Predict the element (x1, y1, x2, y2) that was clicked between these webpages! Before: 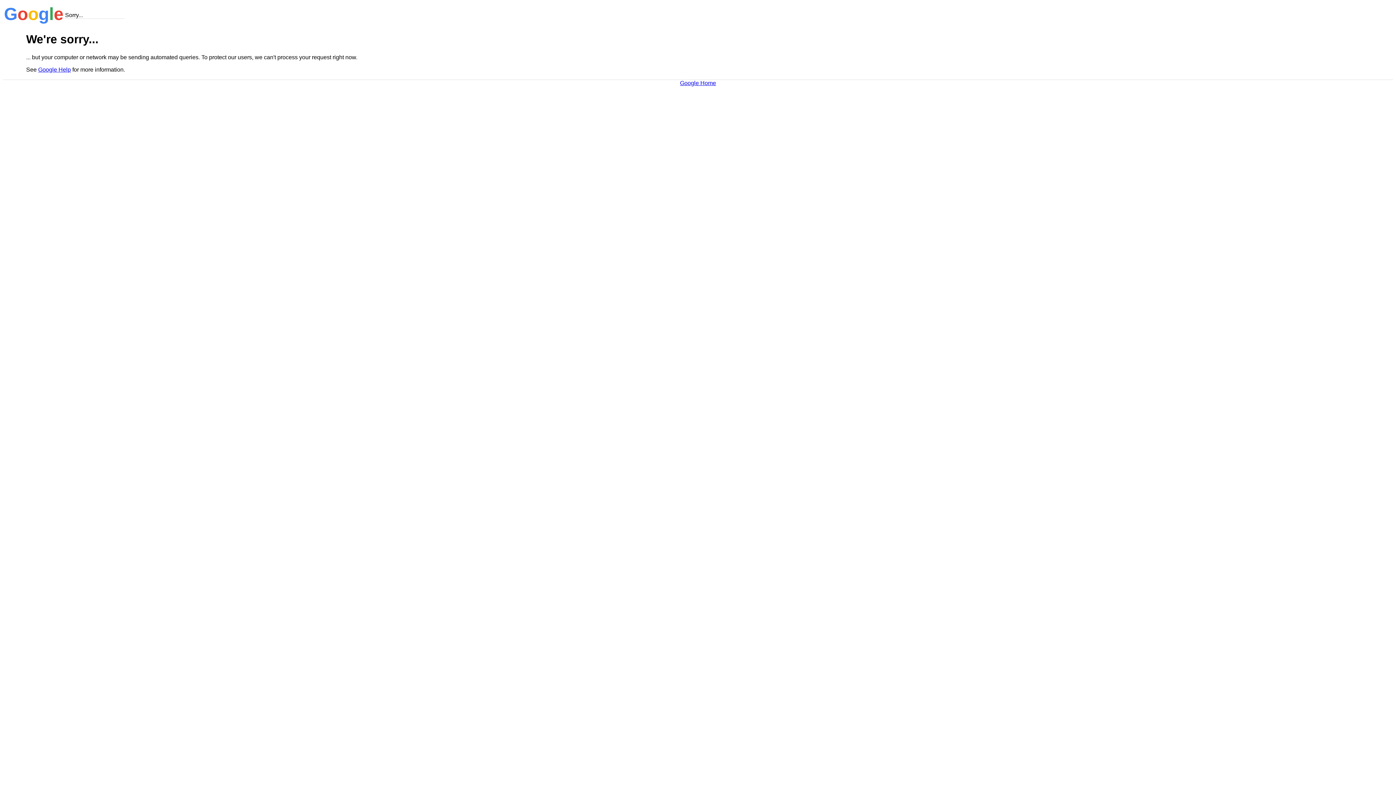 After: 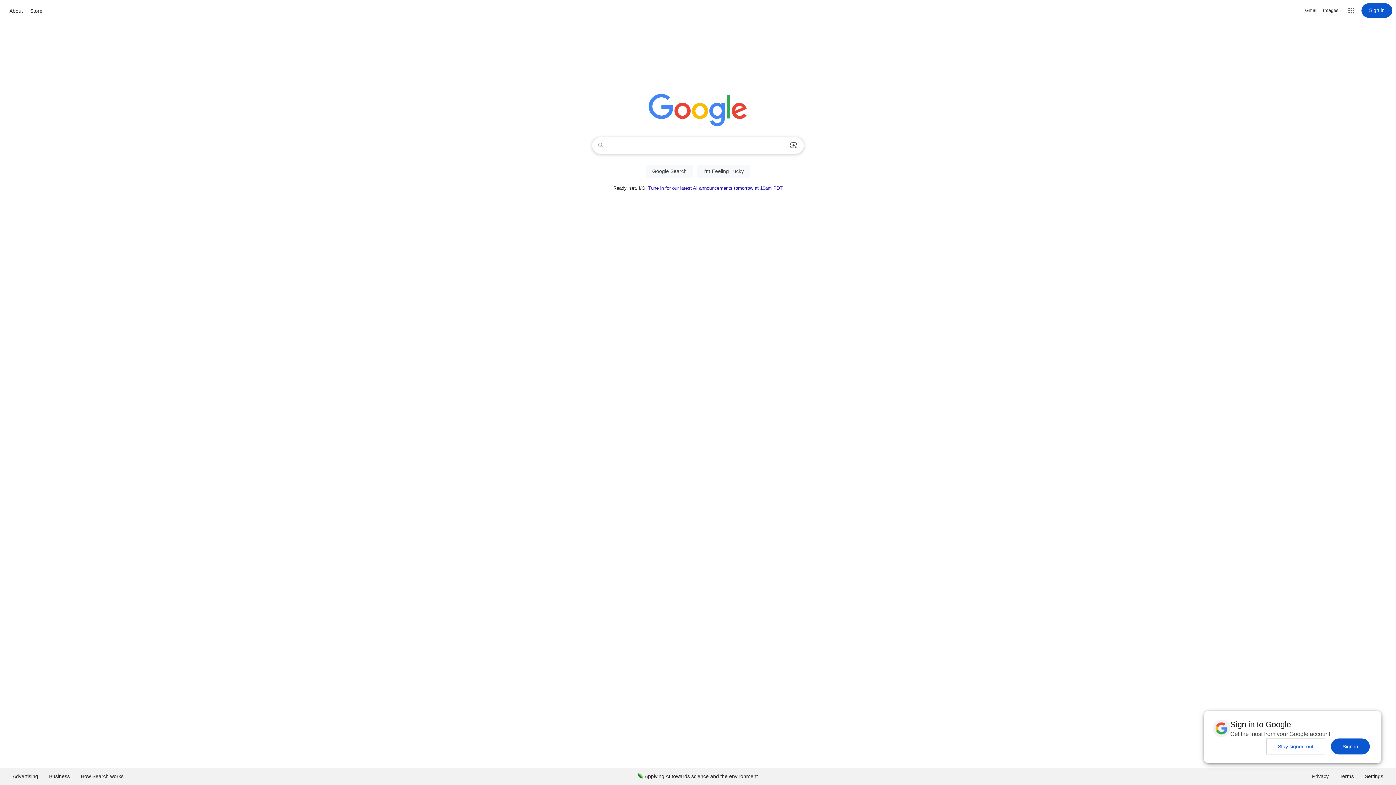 Action: label: Google Home bbox: (680, 79, 716, 86)